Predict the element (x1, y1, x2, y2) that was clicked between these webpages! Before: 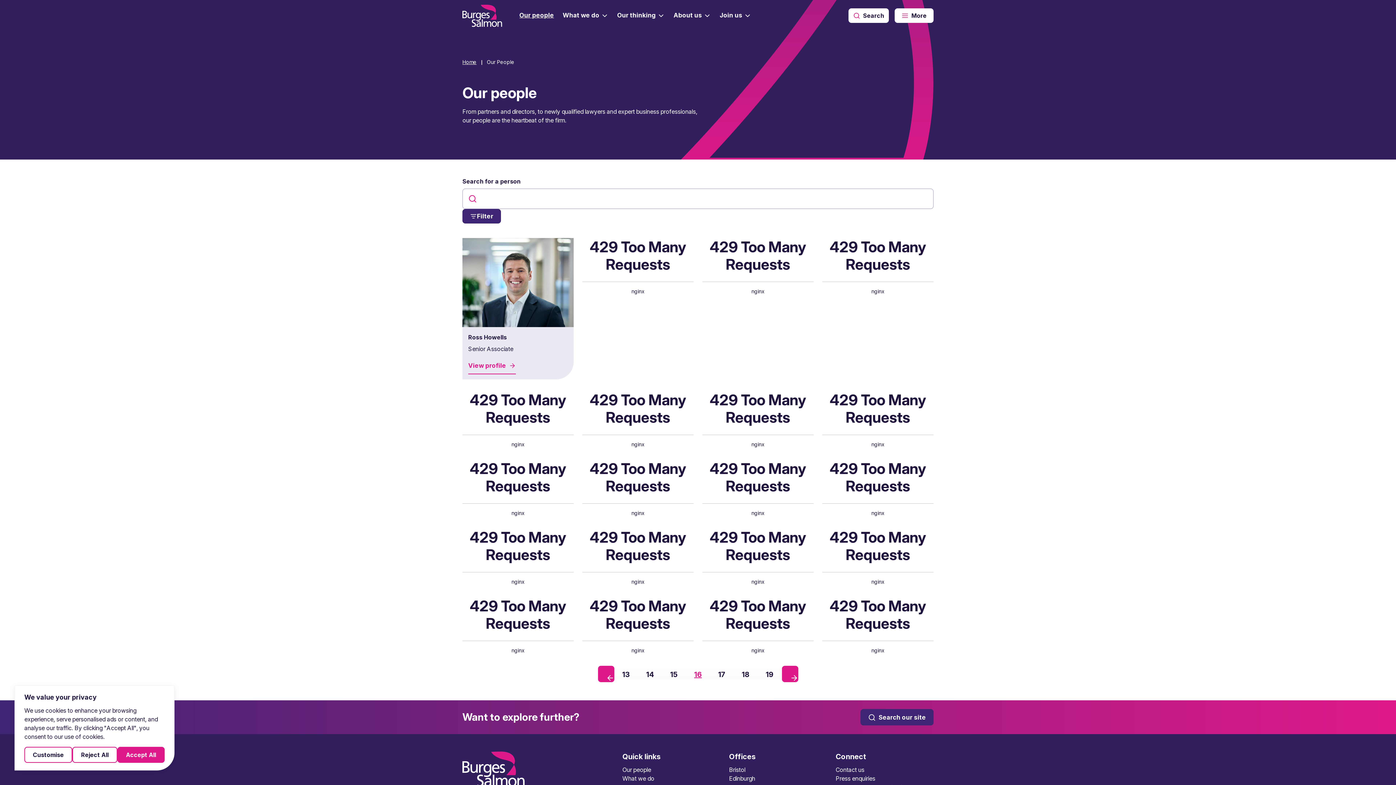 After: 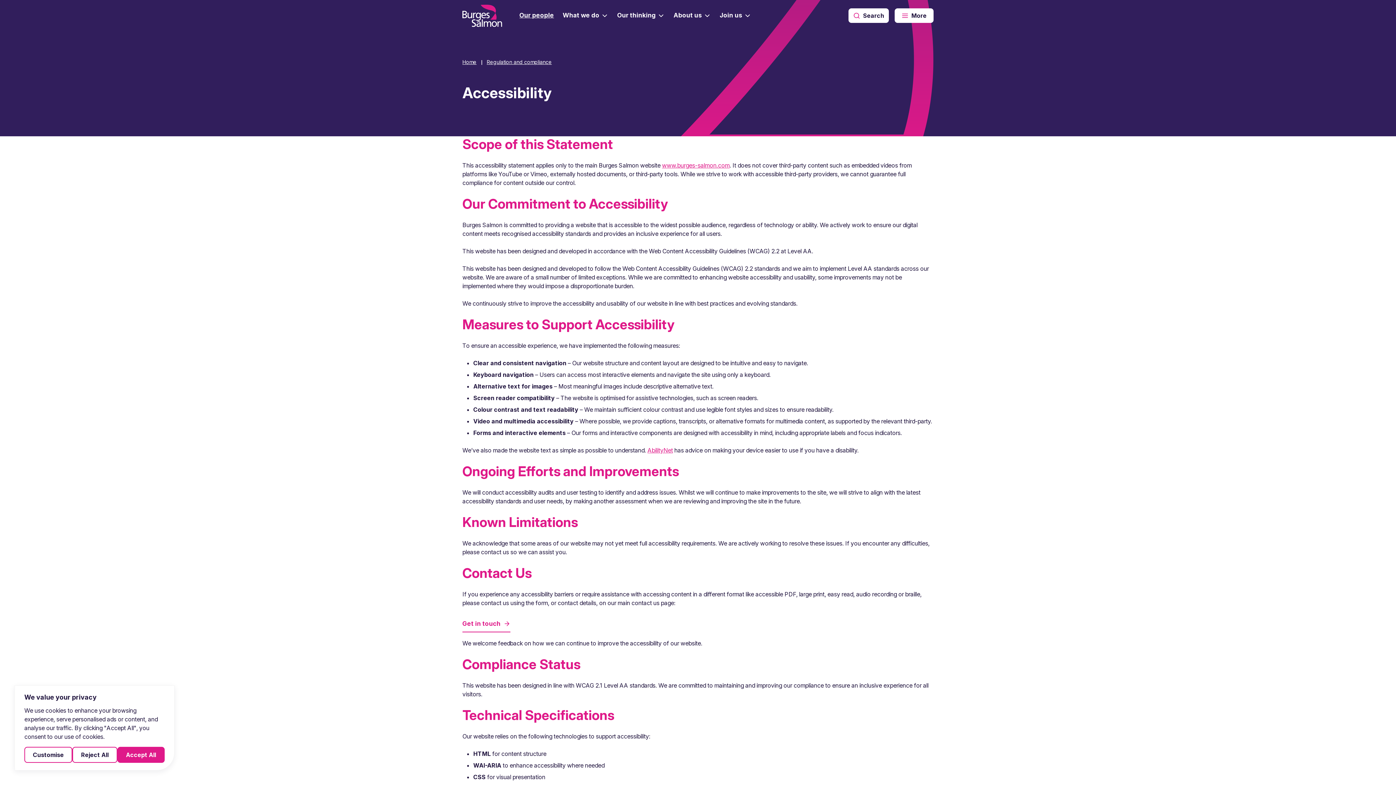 Action: label: Accessibility bbox: (843, 597, 876, 605)